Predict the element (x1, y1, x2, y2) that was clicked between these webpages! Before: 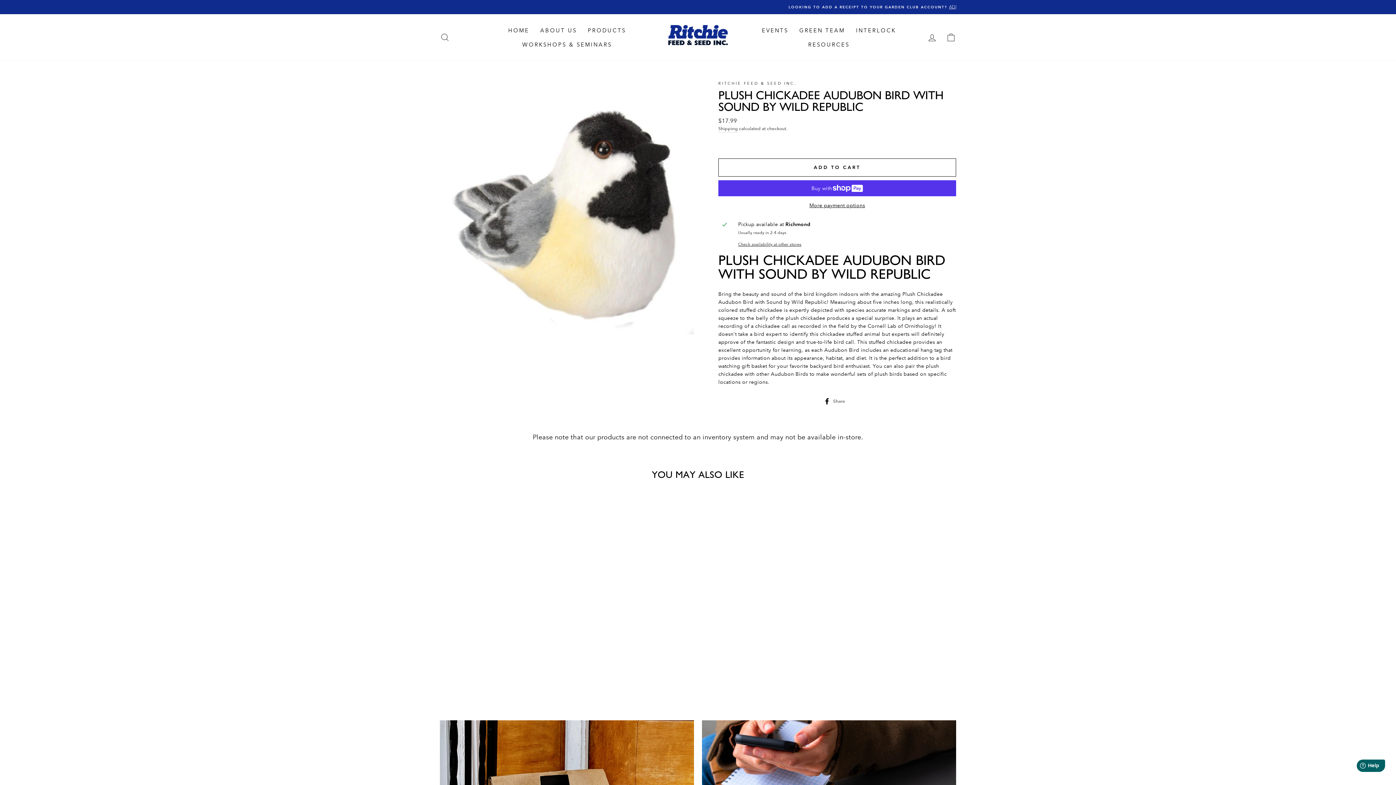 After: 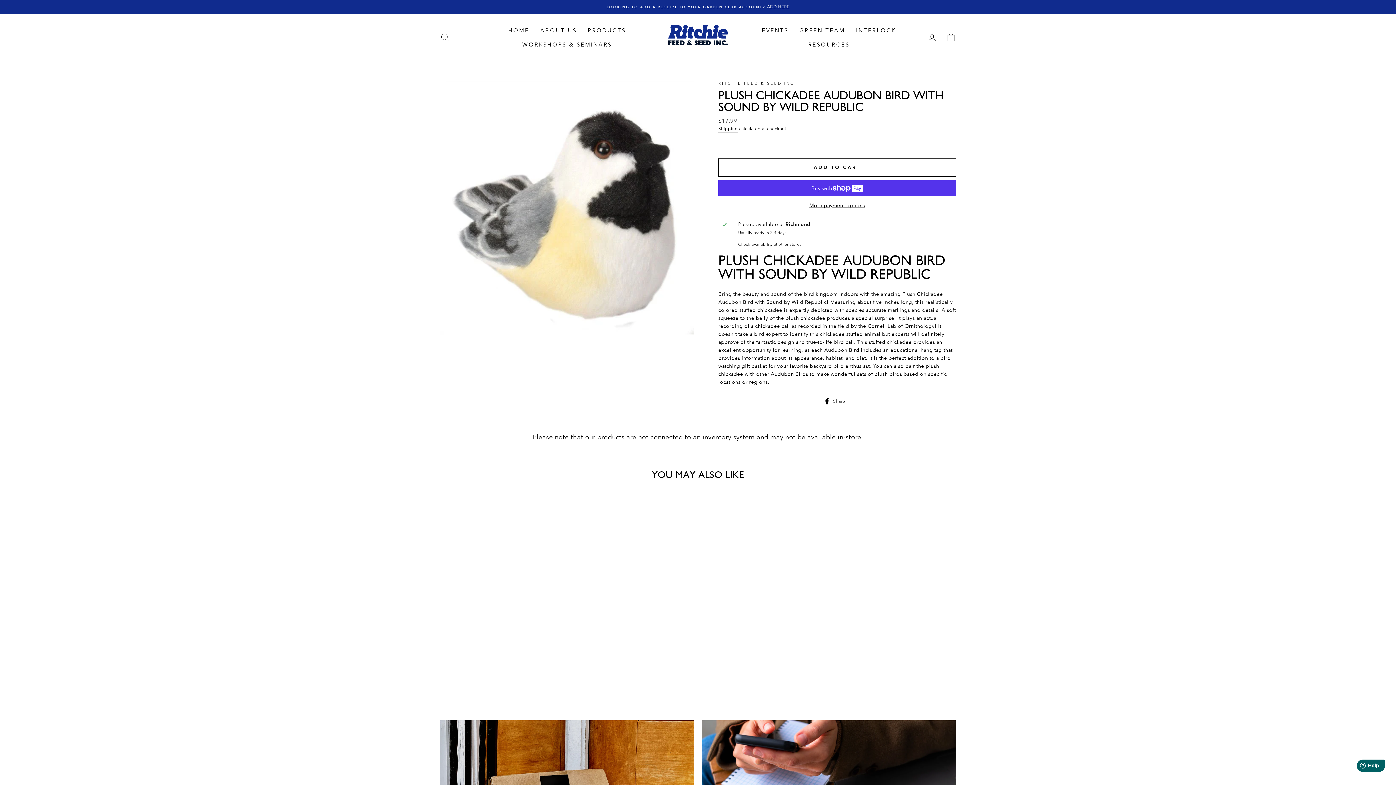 Action: bbox: (824, 396, 850, 404) label:  Share
Share on Facebook